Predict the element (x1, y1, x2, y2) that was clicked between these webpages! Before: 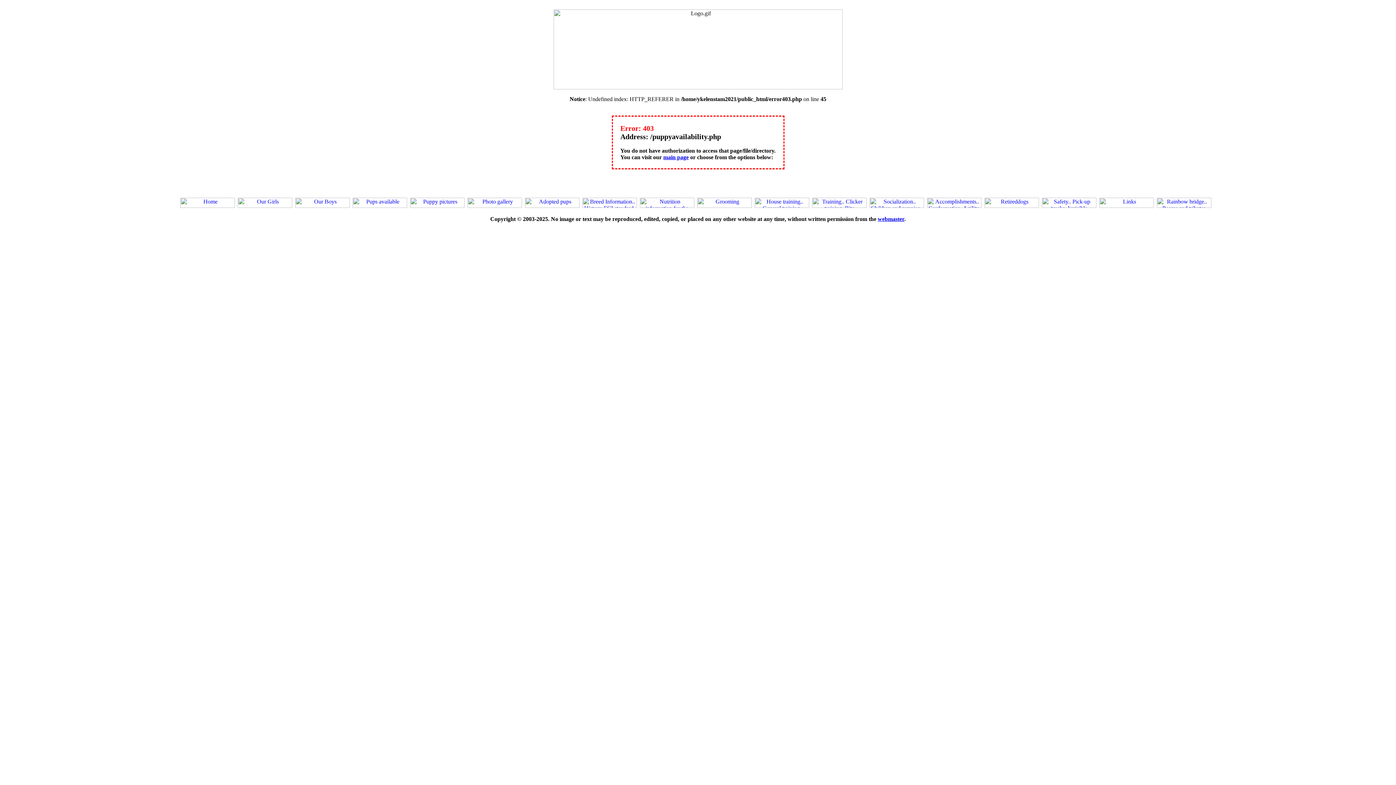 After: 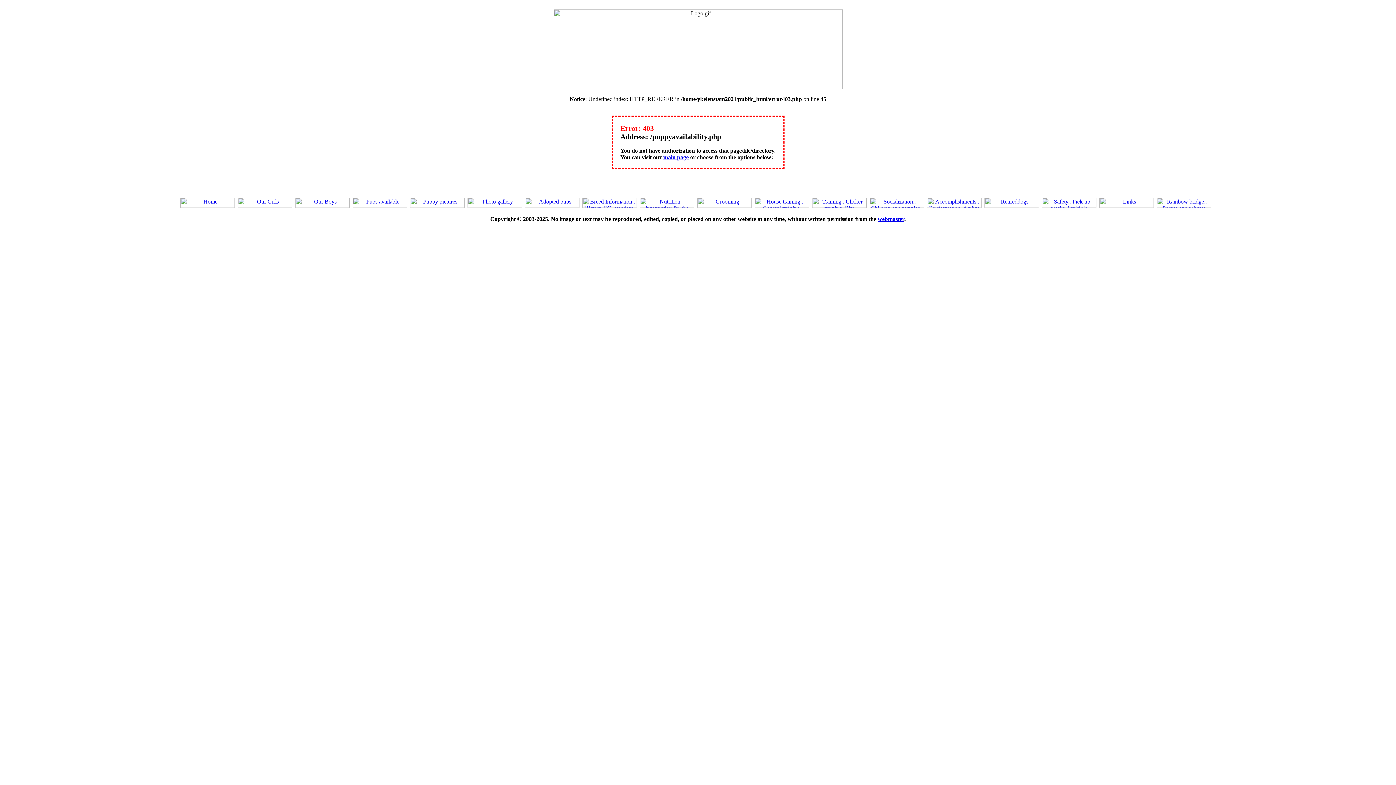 Action: label: webmaster bbox: (878, 216, 904, 222)